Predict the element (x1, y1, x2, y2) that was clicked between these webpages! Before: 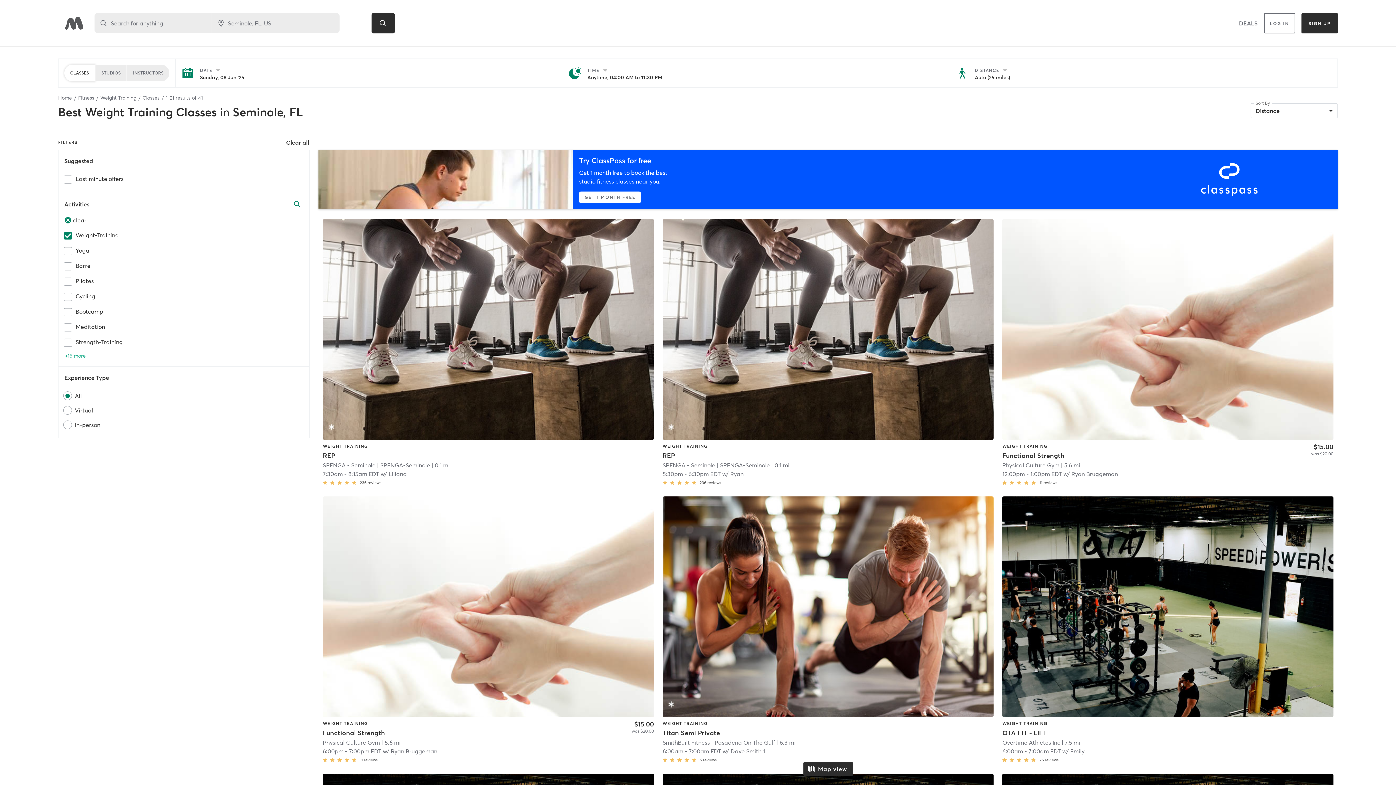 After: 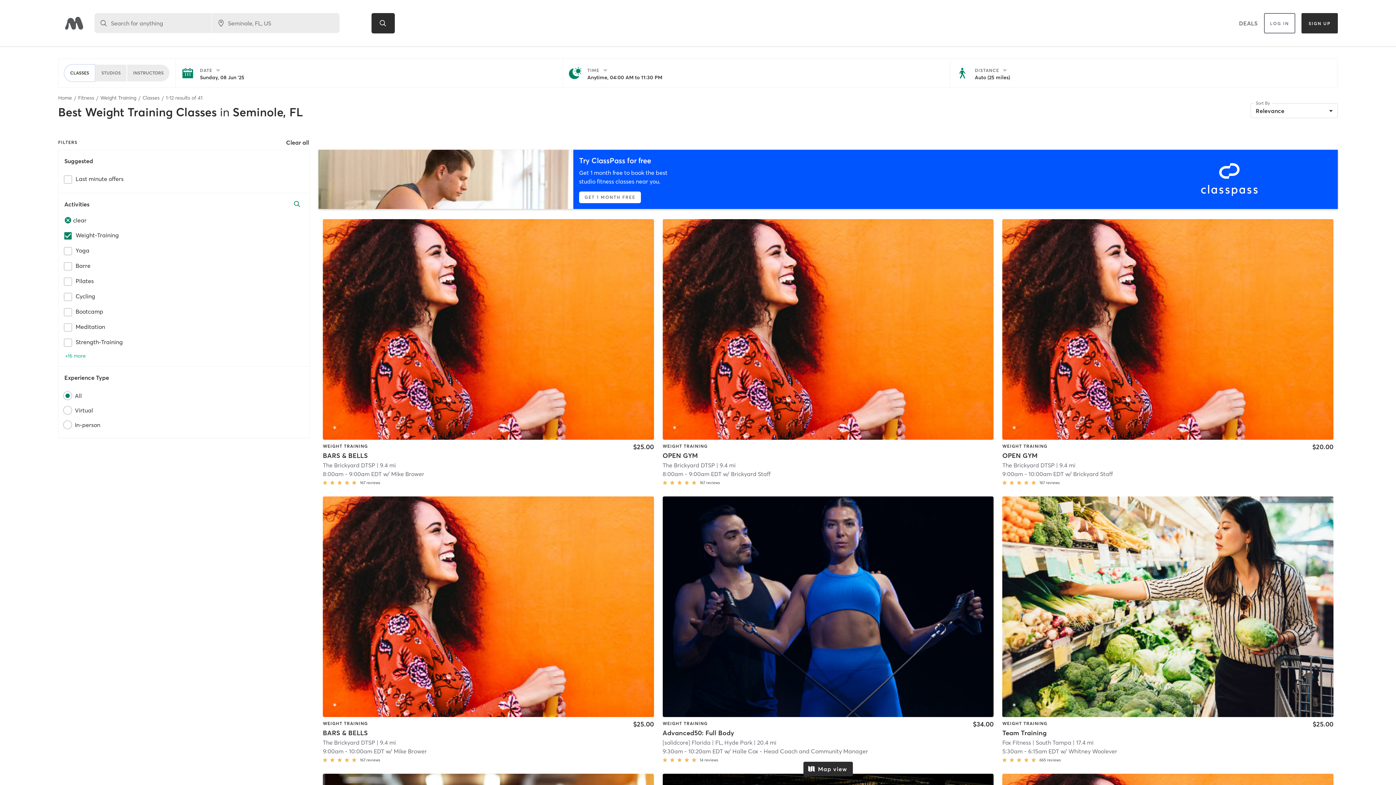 Action: label: CLASSES bbox: (64, 64, 94, 81)